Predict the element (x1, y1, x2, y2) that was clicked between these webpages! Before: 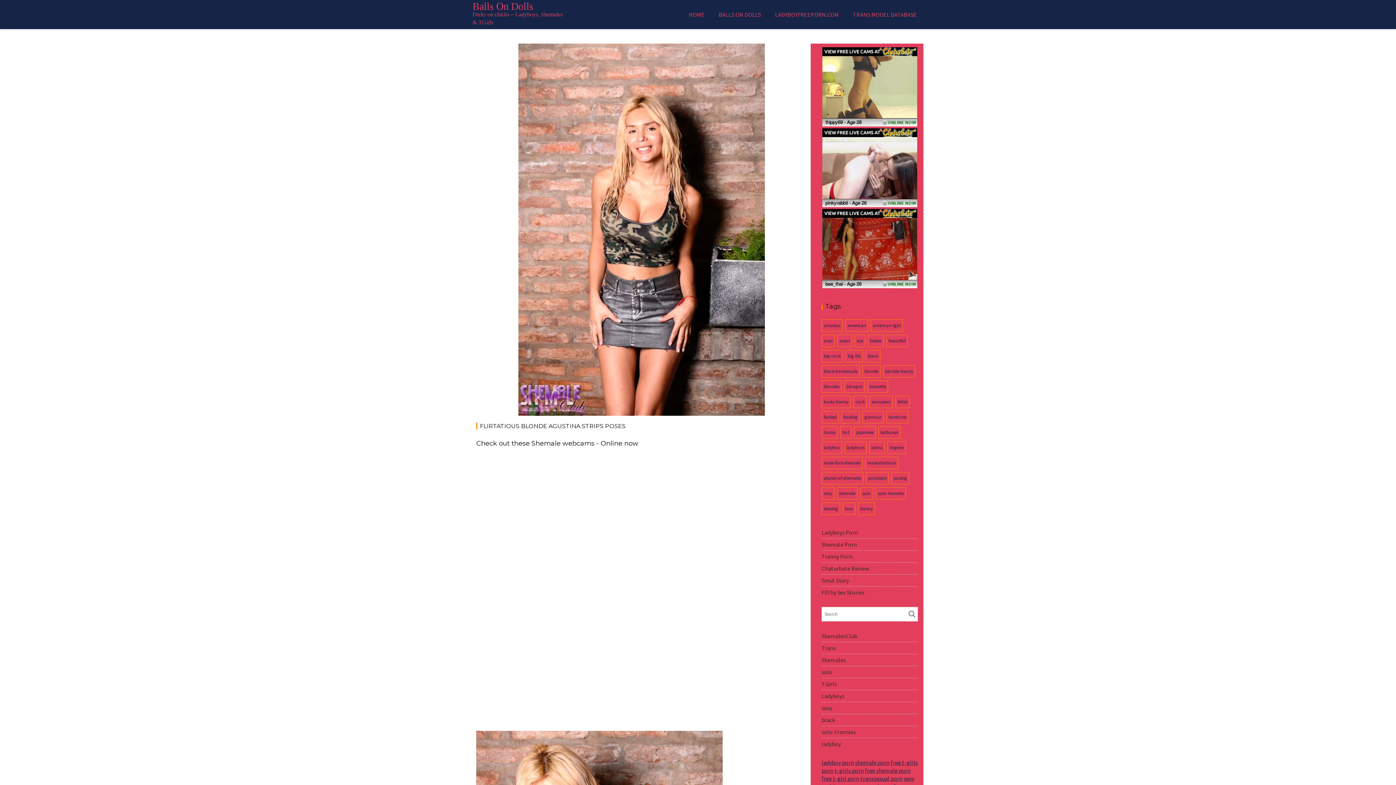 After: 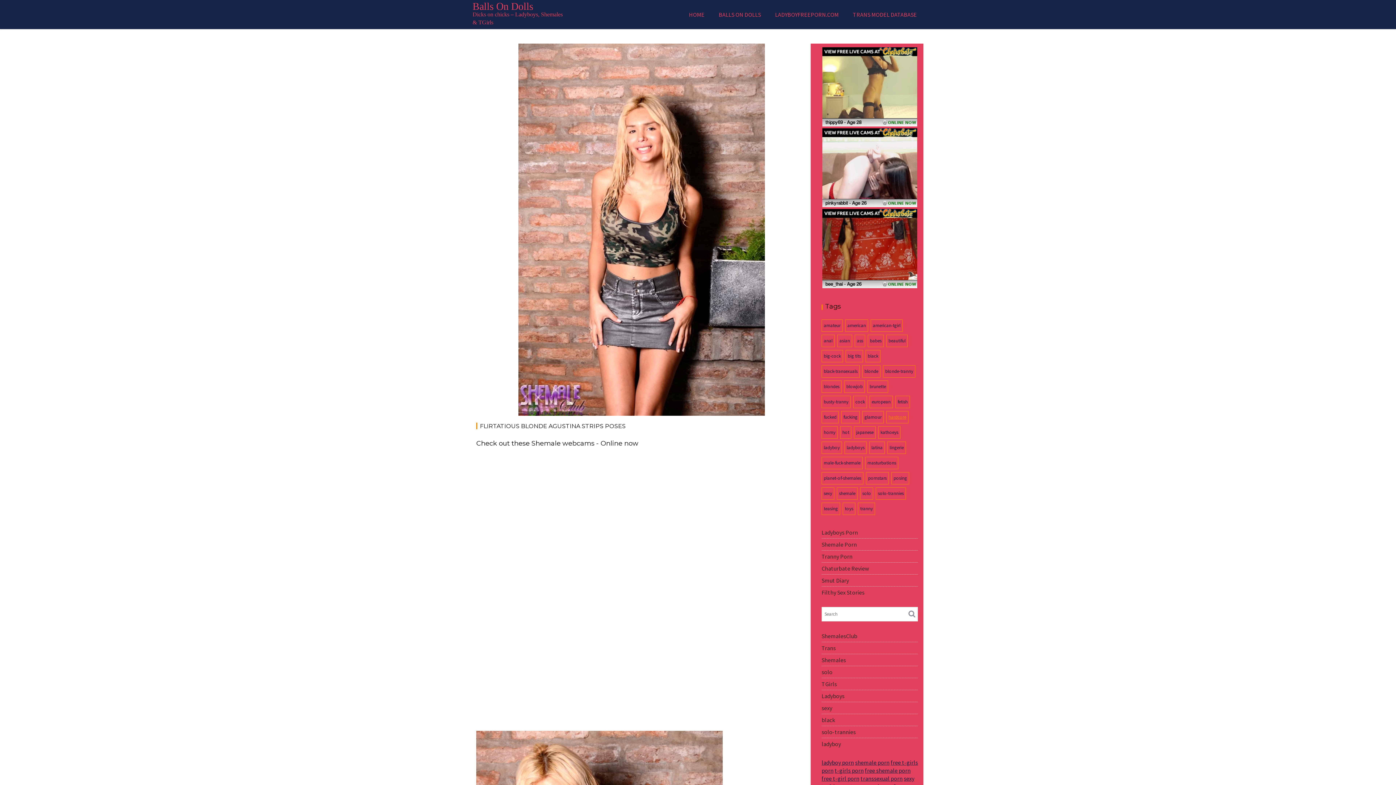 Action: bbox: (886, 411, 908, 423) label: hardcore (279 items)